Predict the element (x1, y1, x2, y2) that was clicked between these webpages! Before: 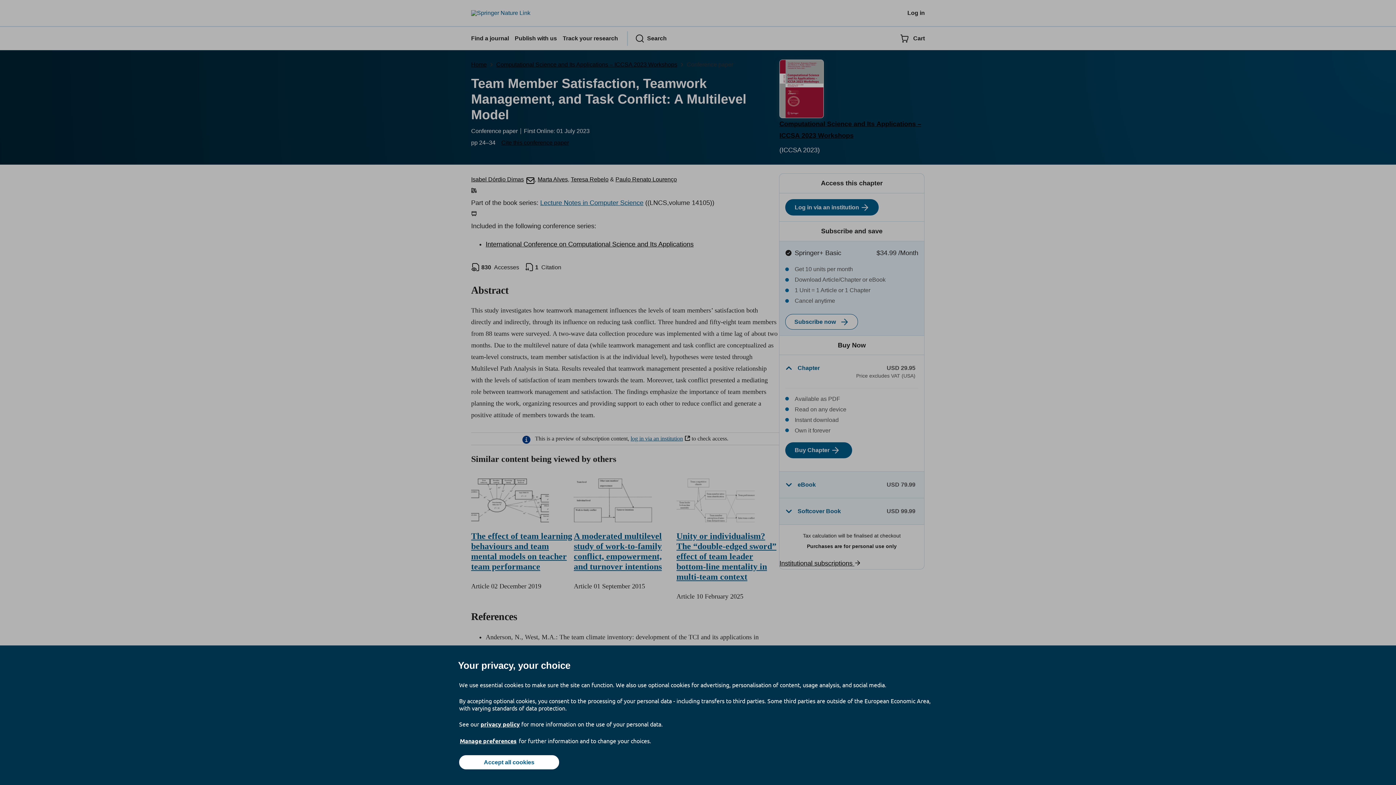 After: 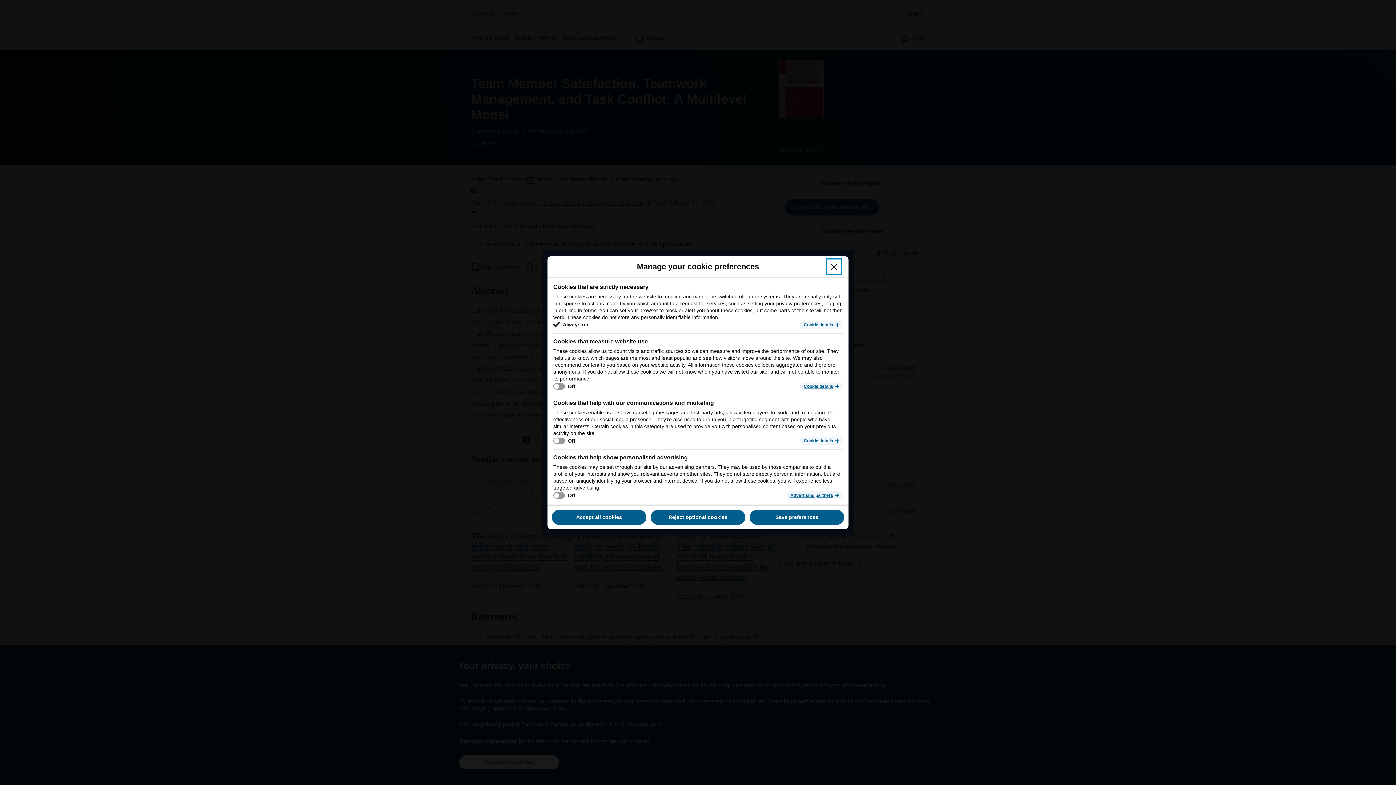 Action: bbox: (459, 737, 517, 745) label: Manage preferences